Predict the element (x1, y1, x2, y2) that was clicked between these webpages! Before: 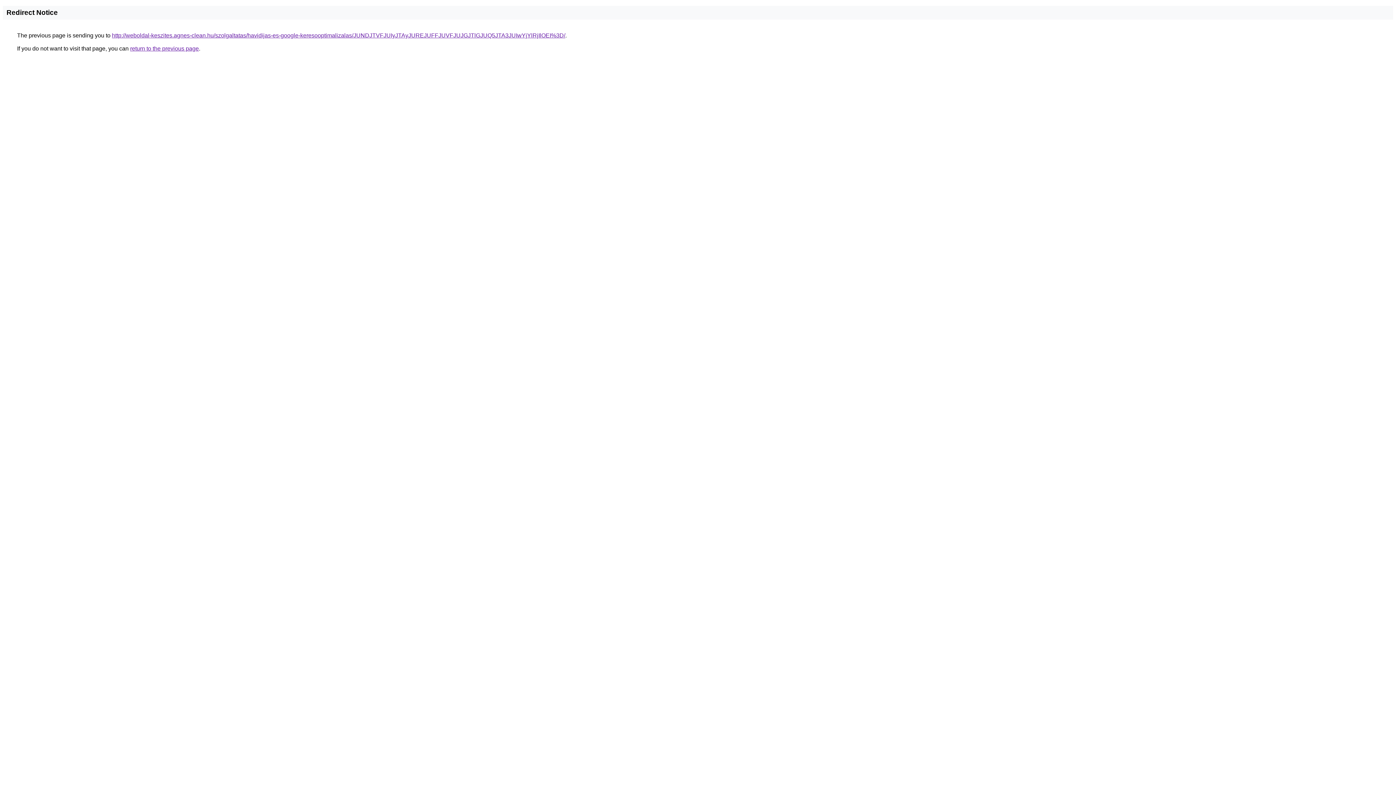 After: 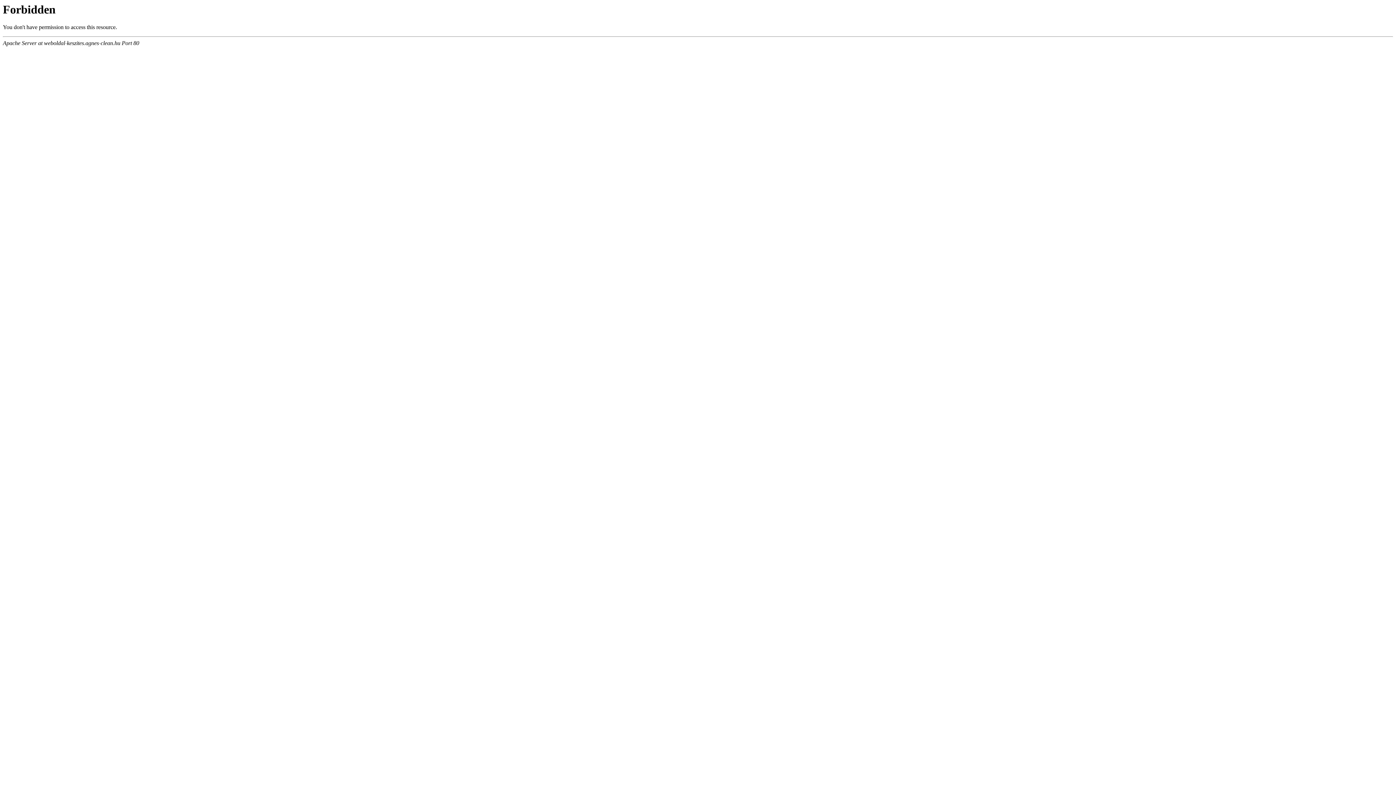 Action: bbox: (112, 32, 565, 38) label: http://weboldal-keszites.agnes-clean.hu/szolgaltatas/havidijas-es-google-keresooptimalizalas/JUNDJTVFJUIyJTAyJUREJUFFJUVFJUJGJTlGJUQ5JTA3JUIwYjYlRjIlOEI%3D/